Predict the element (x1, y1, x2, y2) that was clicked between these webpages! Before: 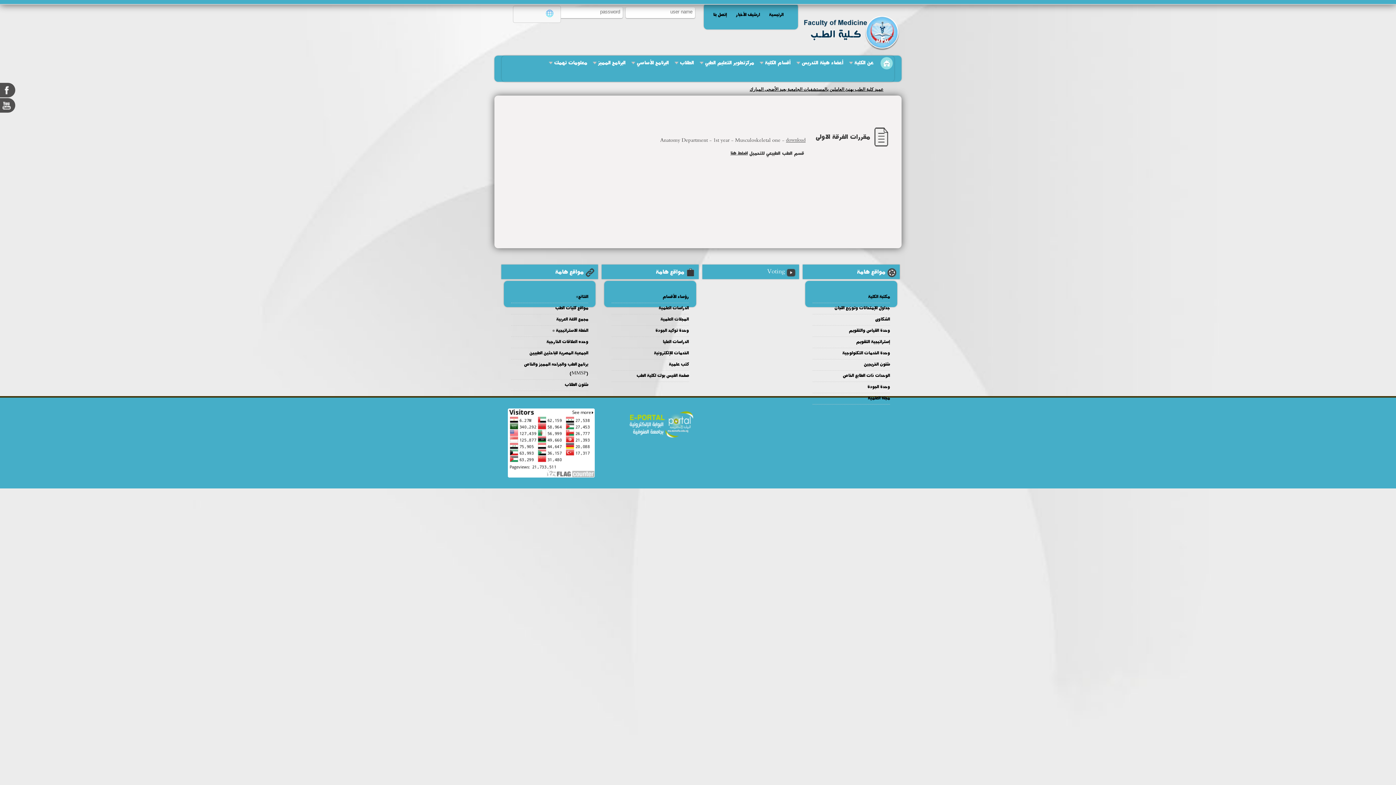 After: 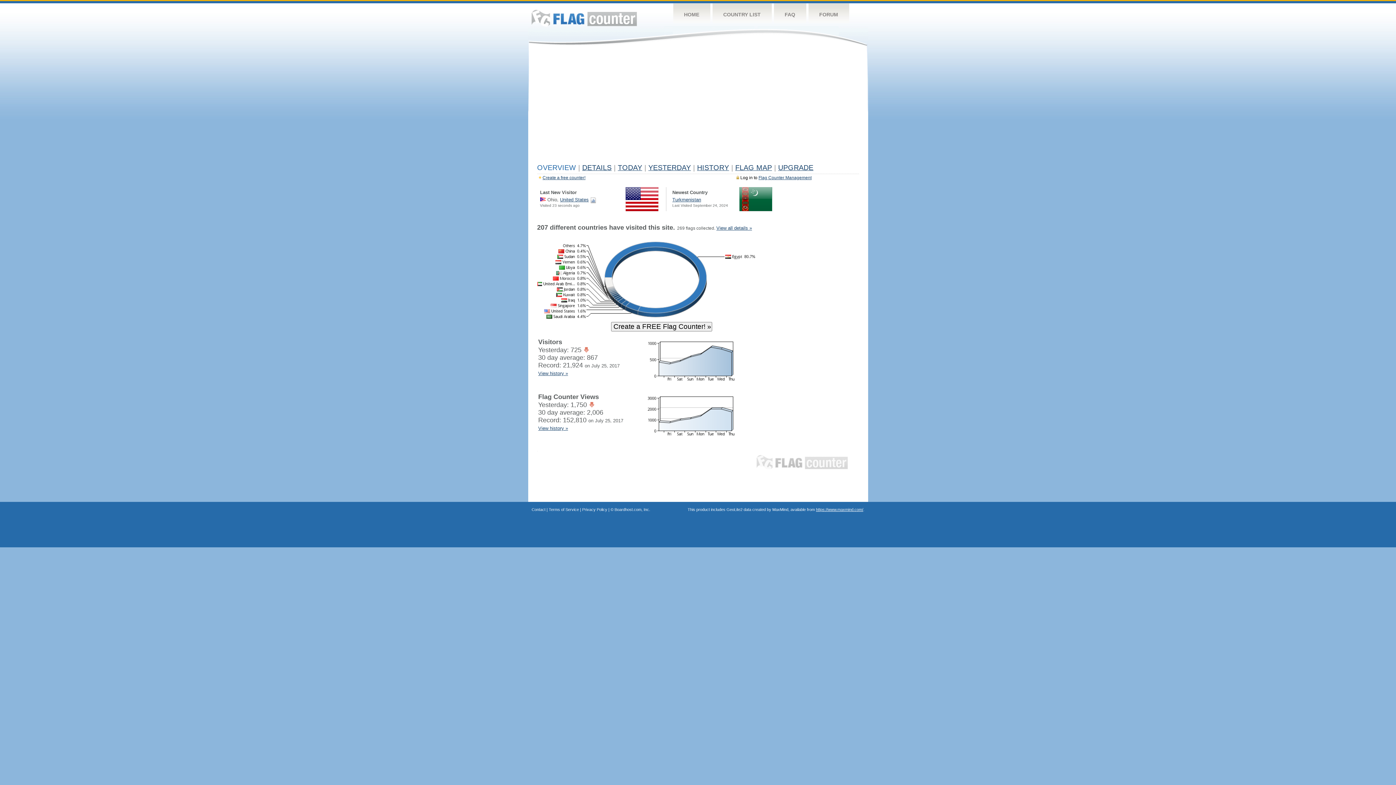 Action: bbox: (508, 410, 594, 415)